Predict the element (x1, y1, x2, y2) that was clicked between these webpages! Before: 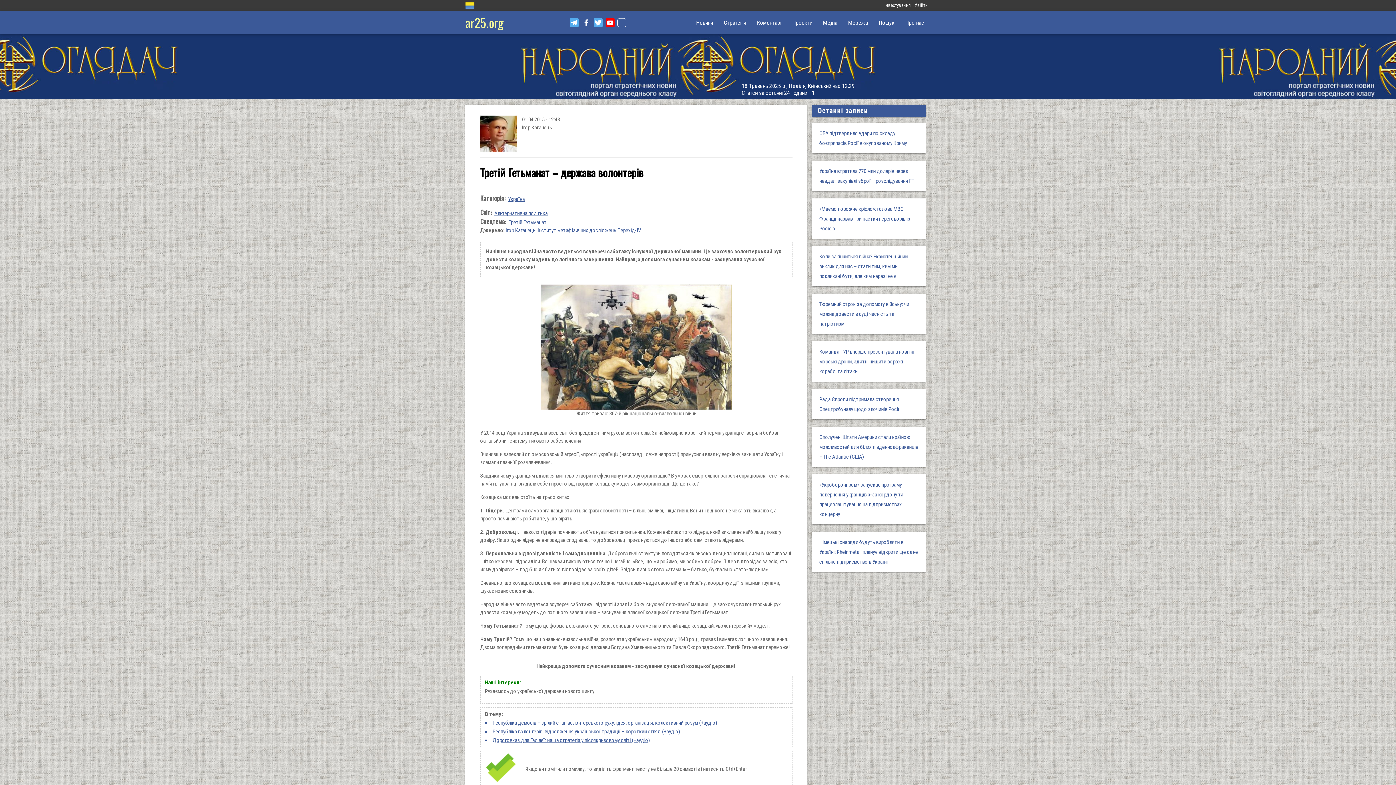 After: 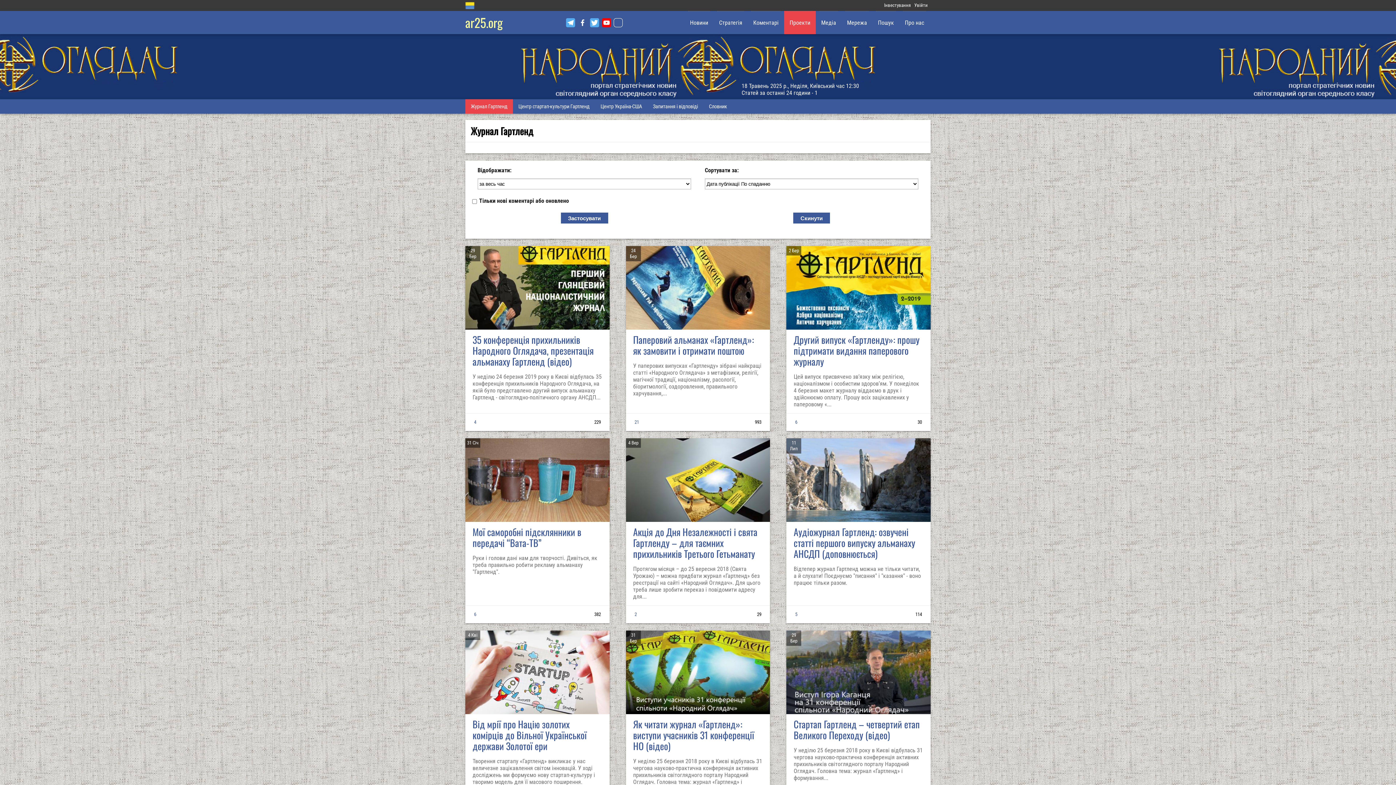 Action: bbox: (786, 10, 817, 34) label: Проекти